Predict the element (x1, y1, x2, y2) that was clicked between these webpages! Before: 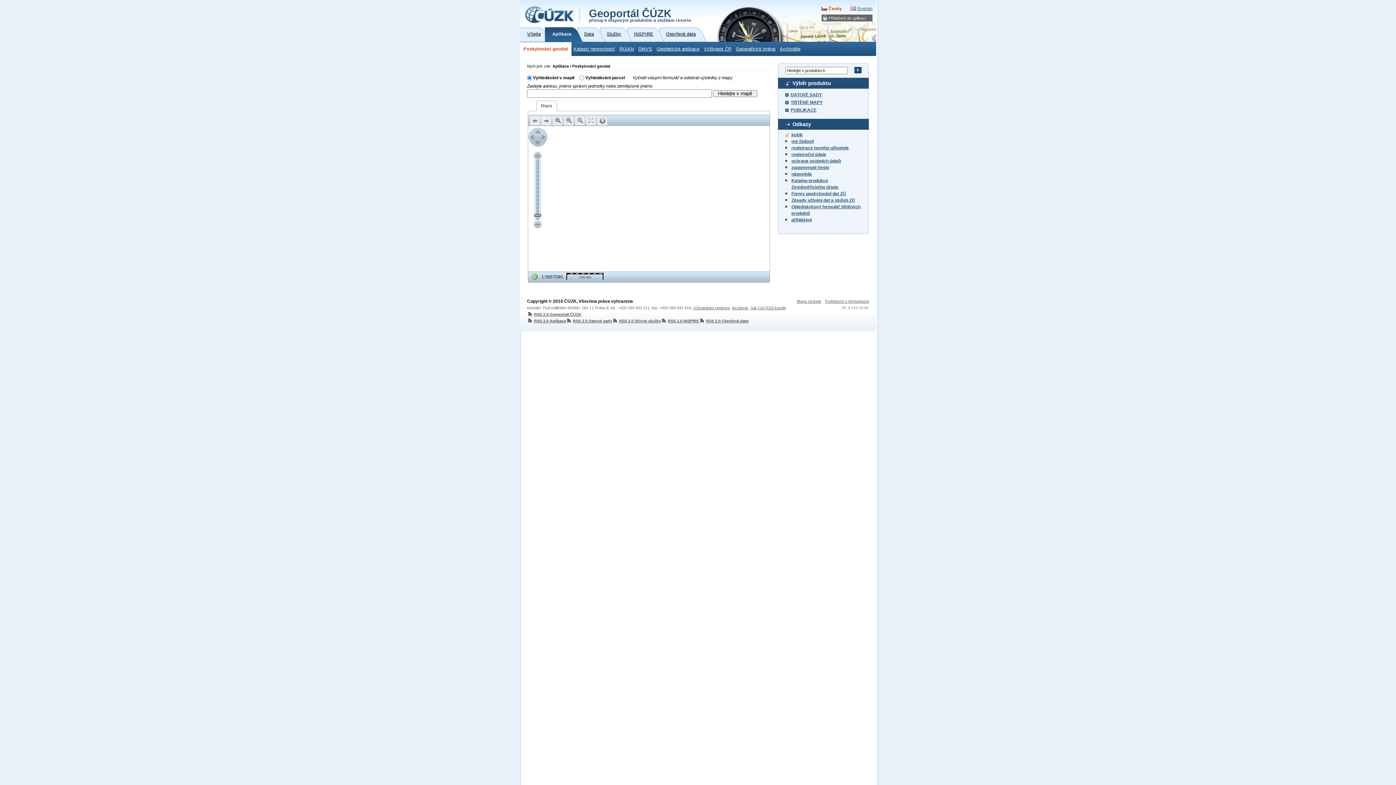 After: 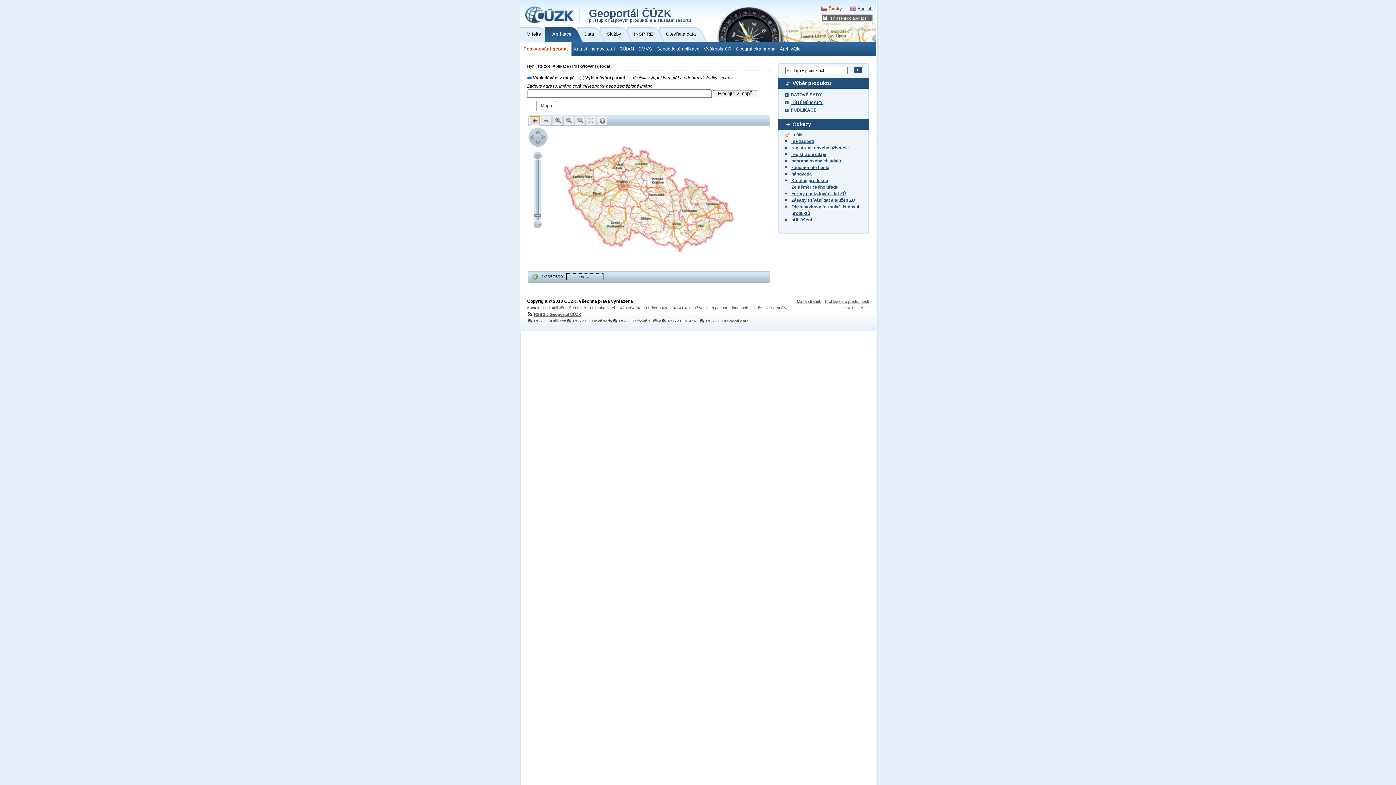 Action: label: Back in map bbox: (529, 115, 540, 125)